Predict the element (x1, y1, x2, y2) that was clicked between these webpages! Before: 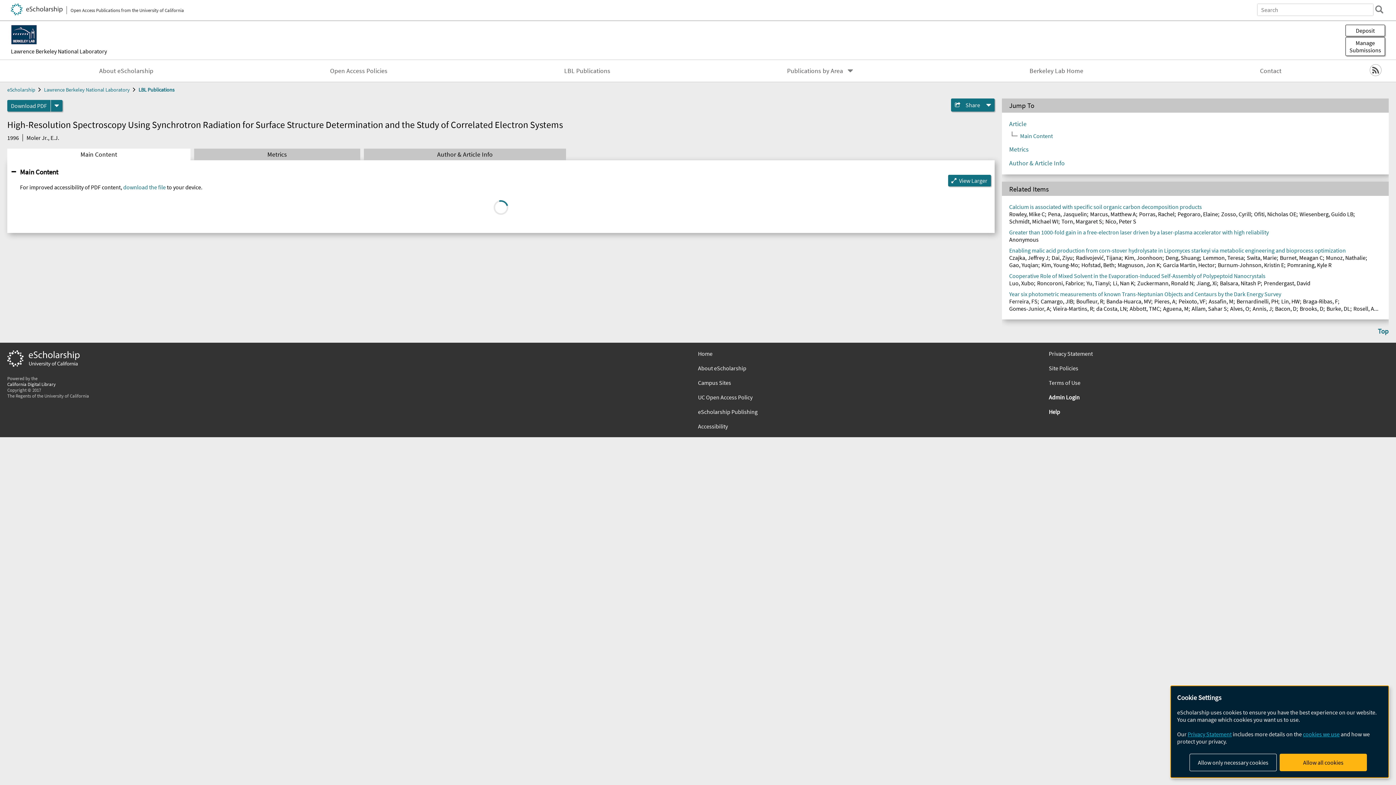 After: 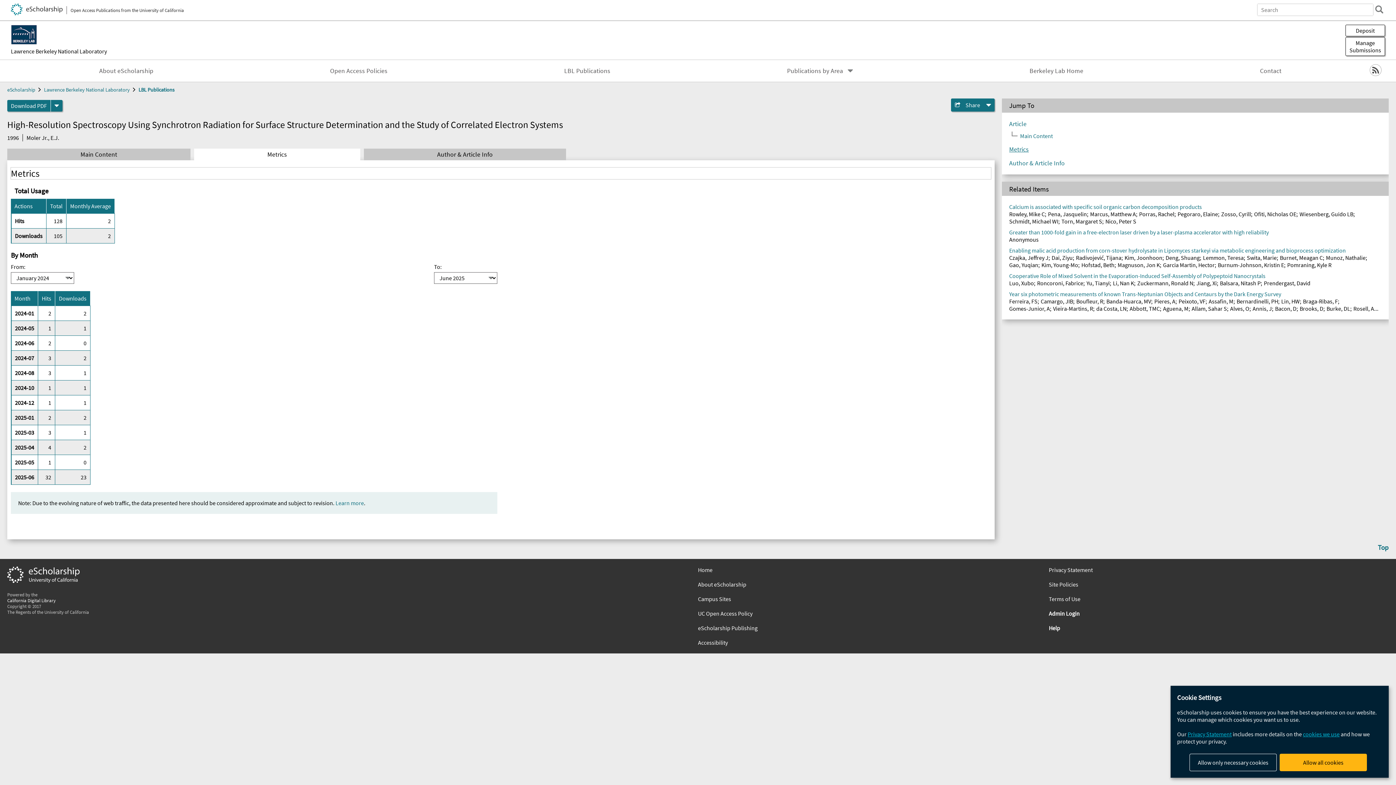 Action: bbox: (1009, 145, 1029, 153) label: Metrics